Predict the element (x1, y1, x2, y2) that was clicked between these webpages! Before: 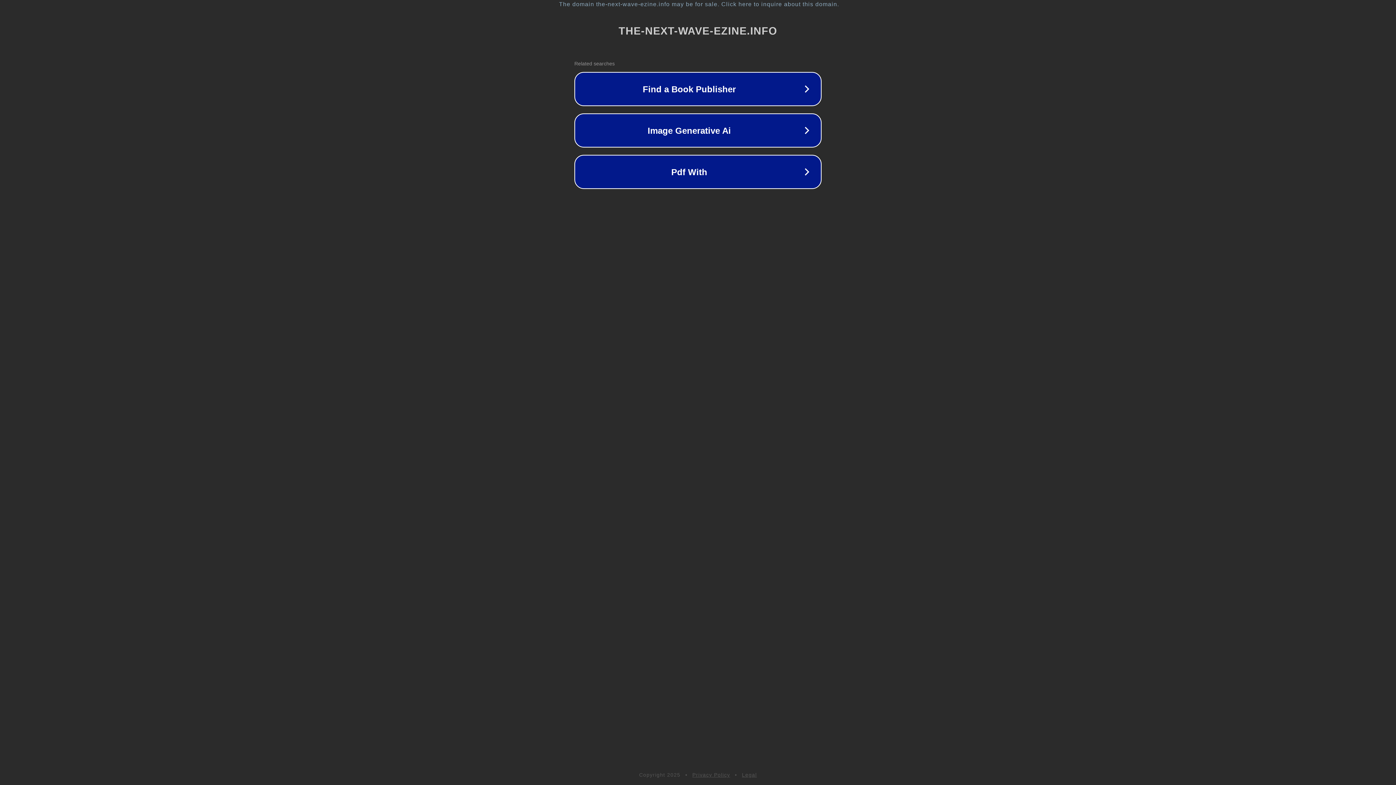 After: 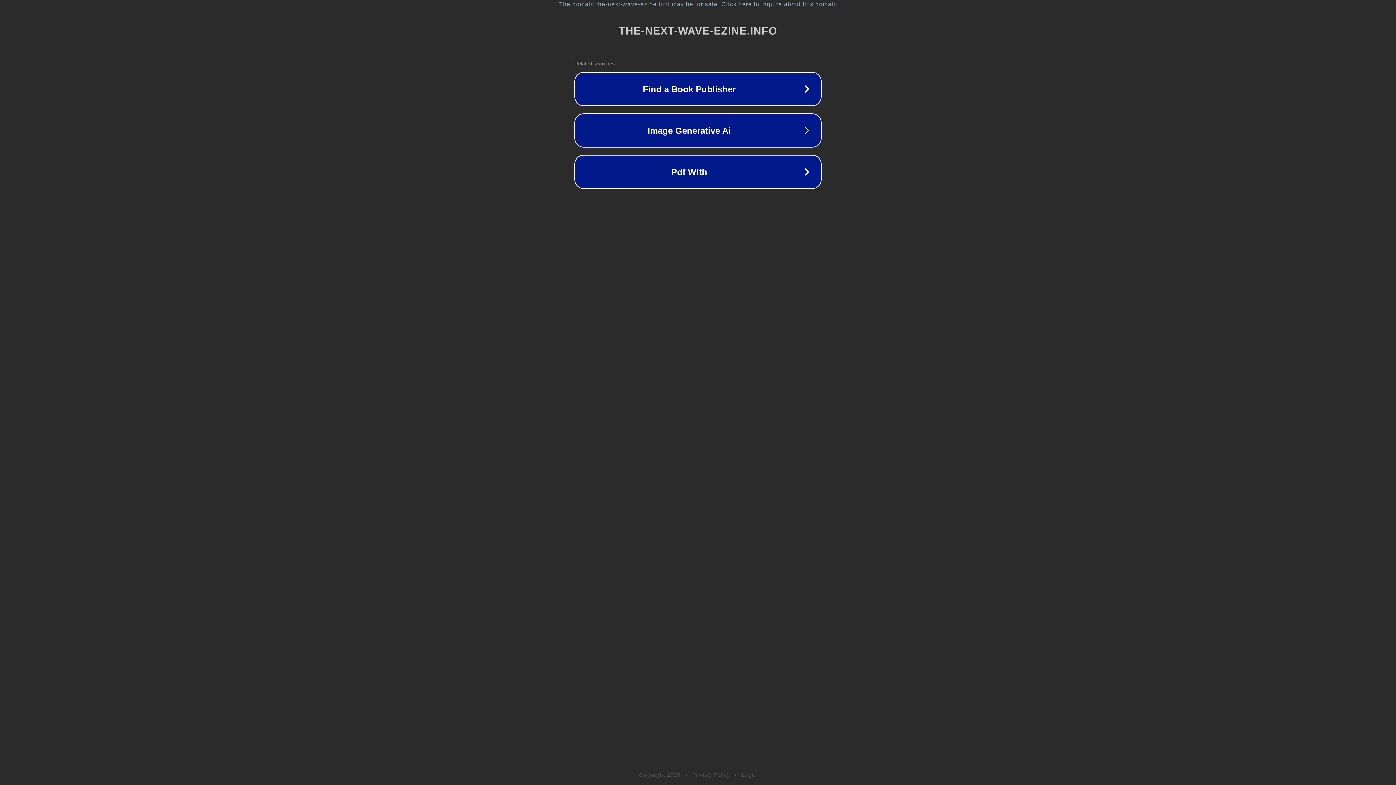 Action: label: Legal bbox: (742, 772, 757, 778)